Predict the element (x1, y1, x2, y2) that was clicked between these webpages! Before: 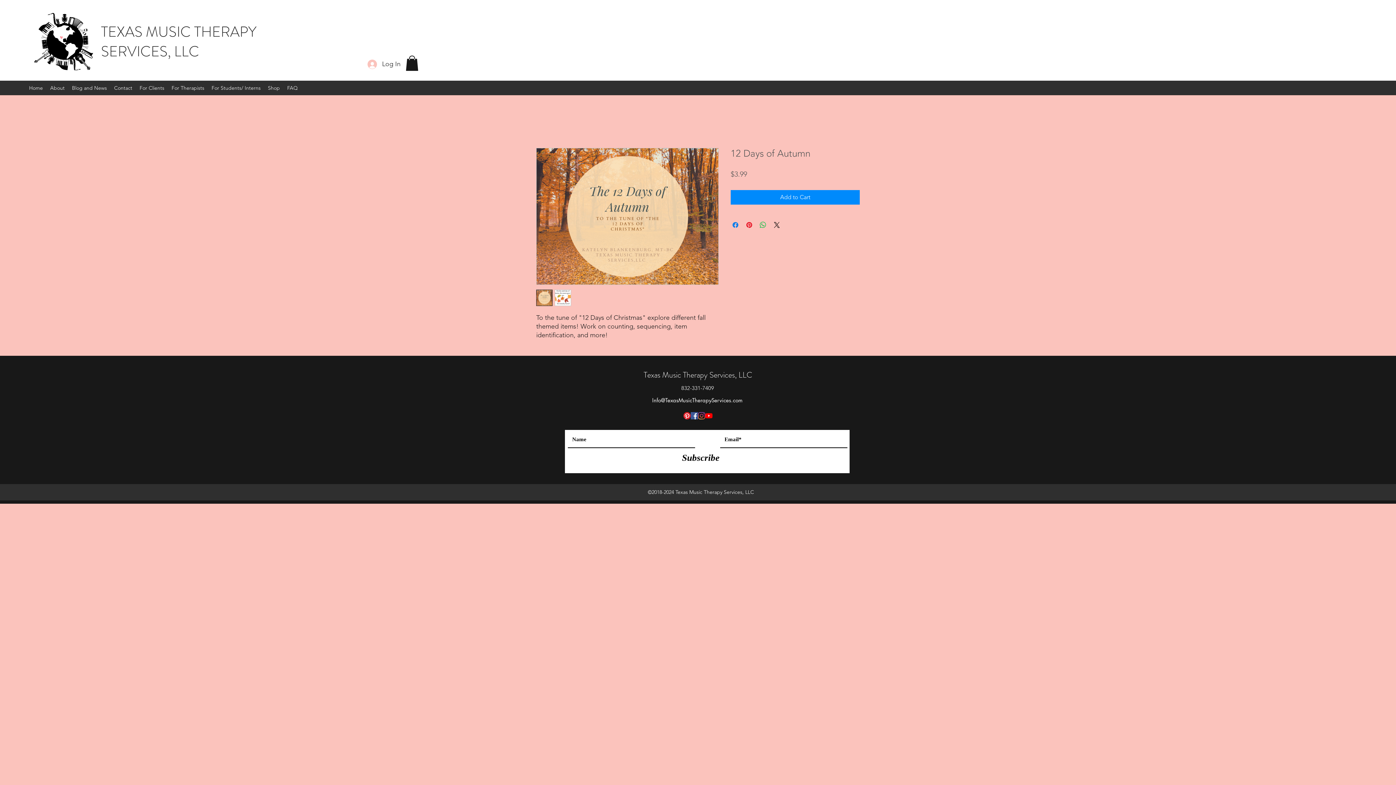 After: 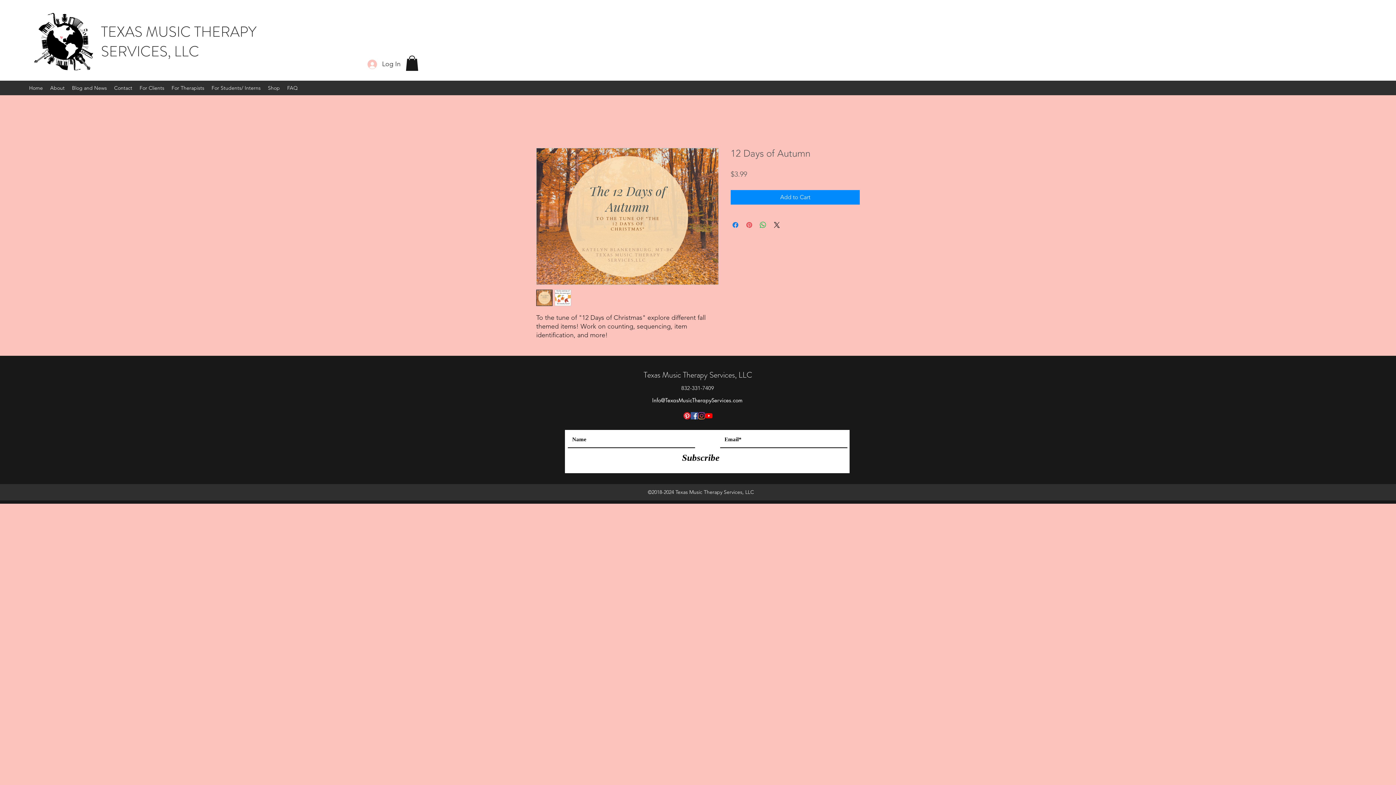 Action: label: Pin on Pinterest bbox: (745, 220, 753, 229)